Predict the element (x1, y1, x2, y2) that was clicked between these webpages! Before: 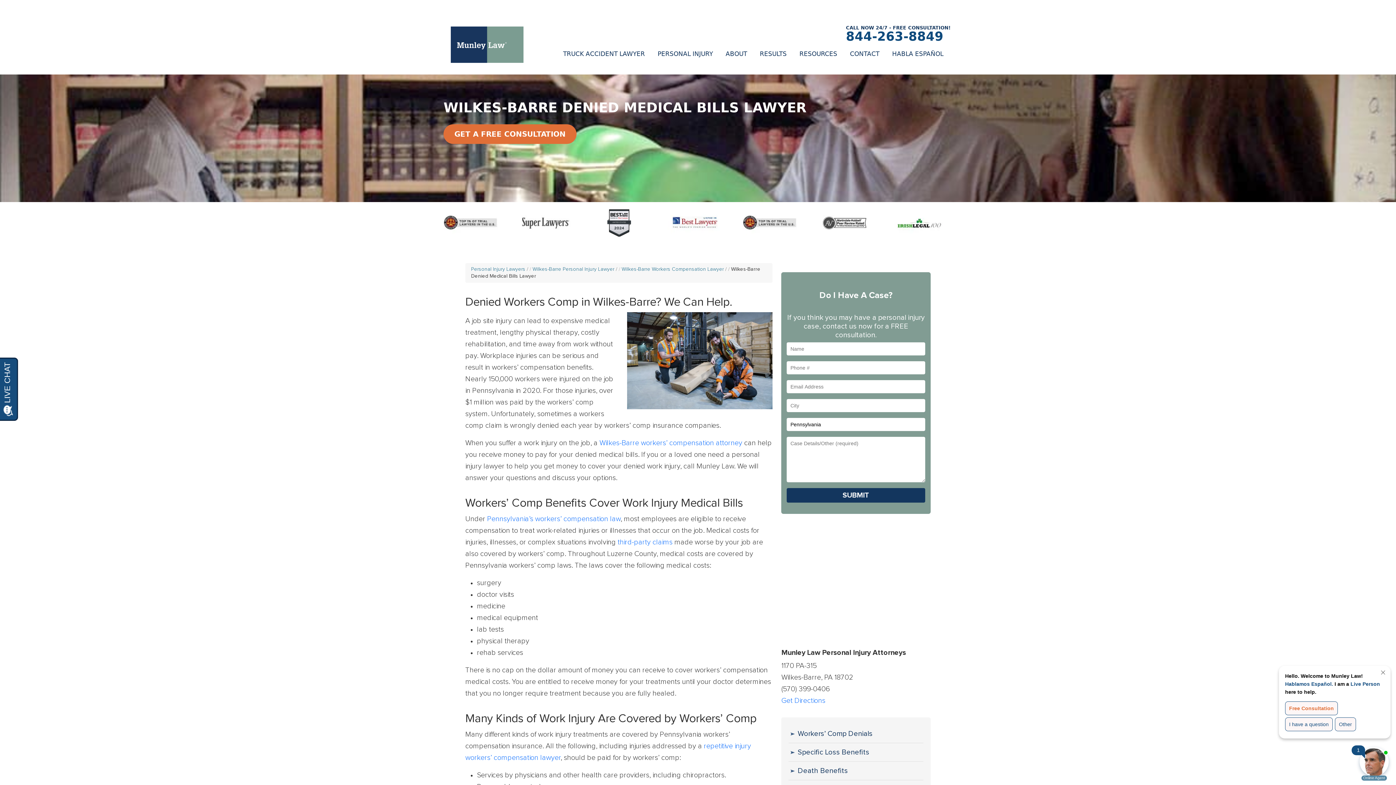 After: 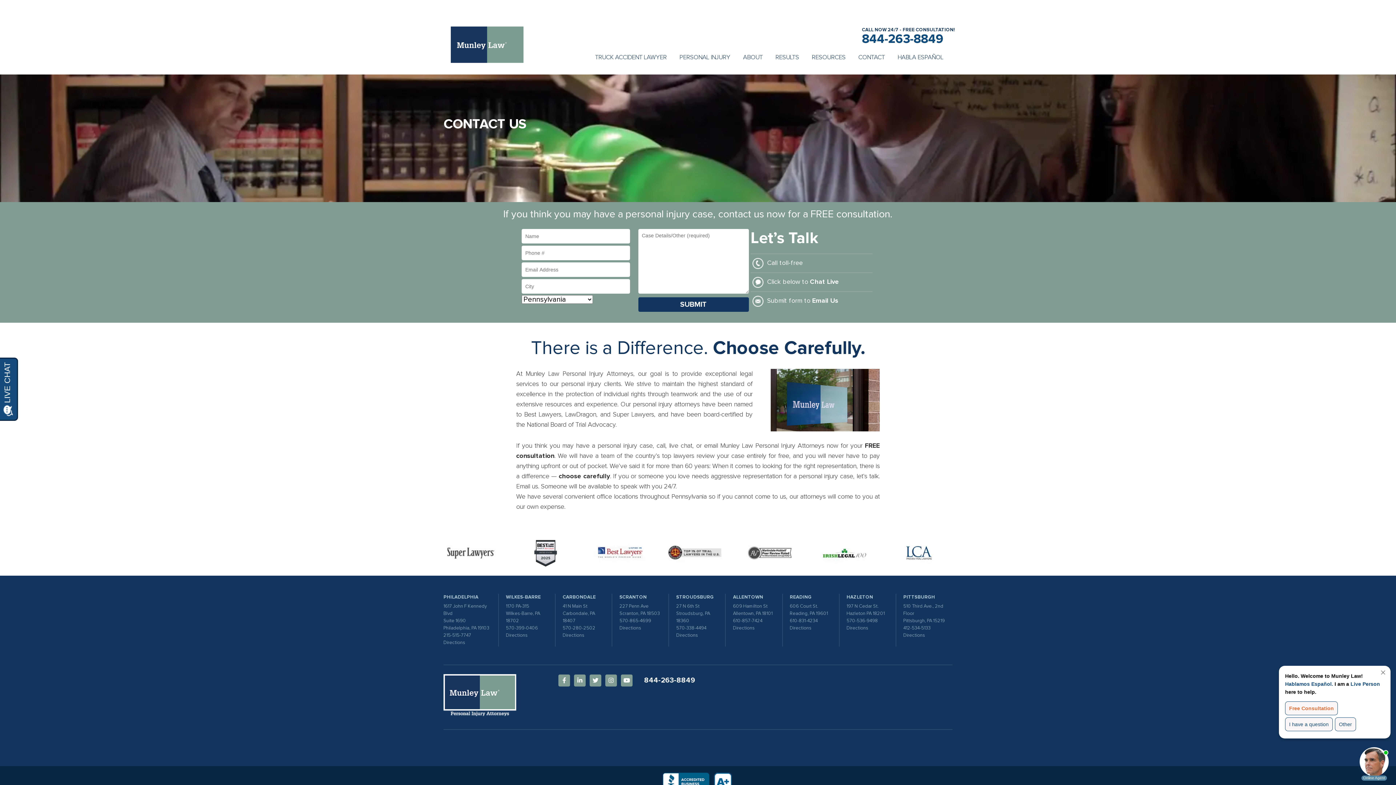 Action: label: GET A FREE CONSULTATION bbox: (443, 124, 576, 144)